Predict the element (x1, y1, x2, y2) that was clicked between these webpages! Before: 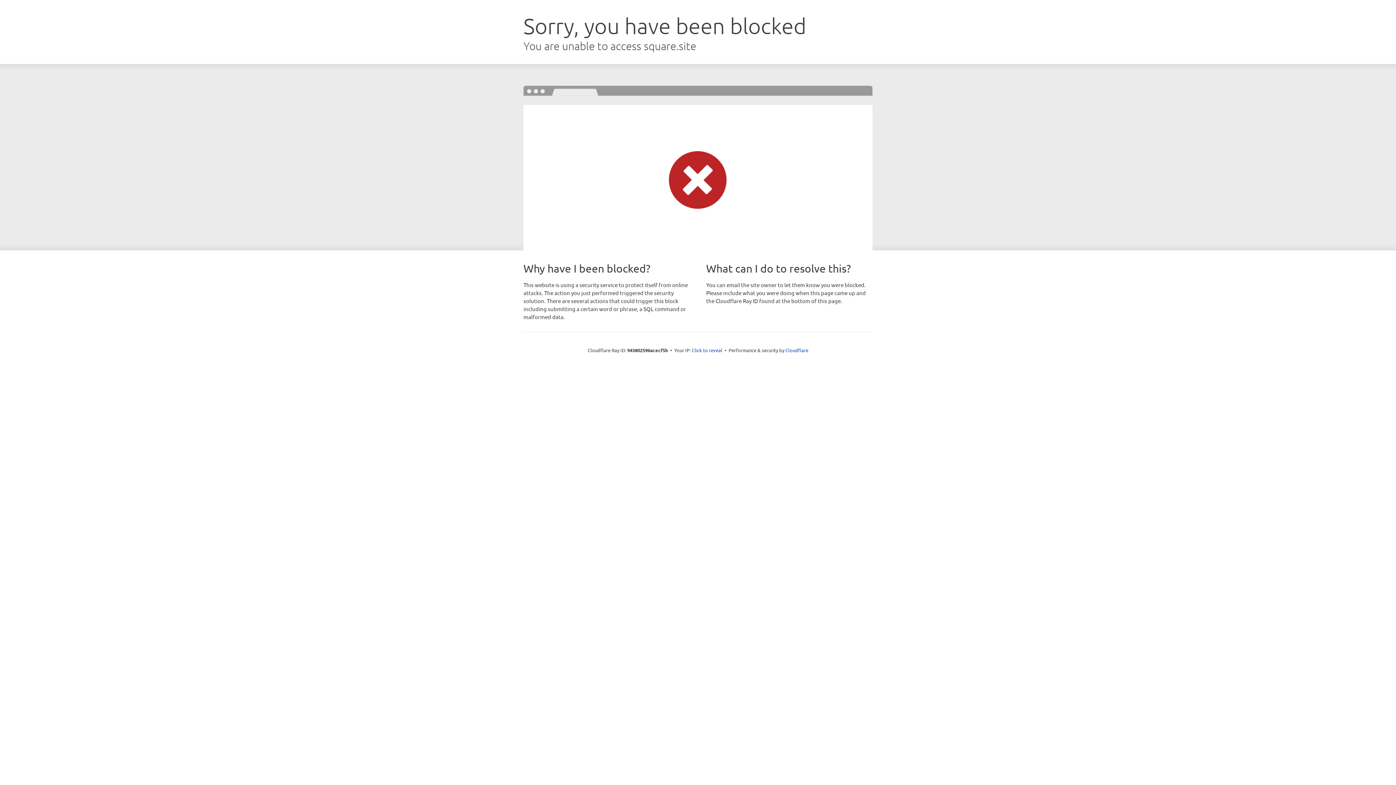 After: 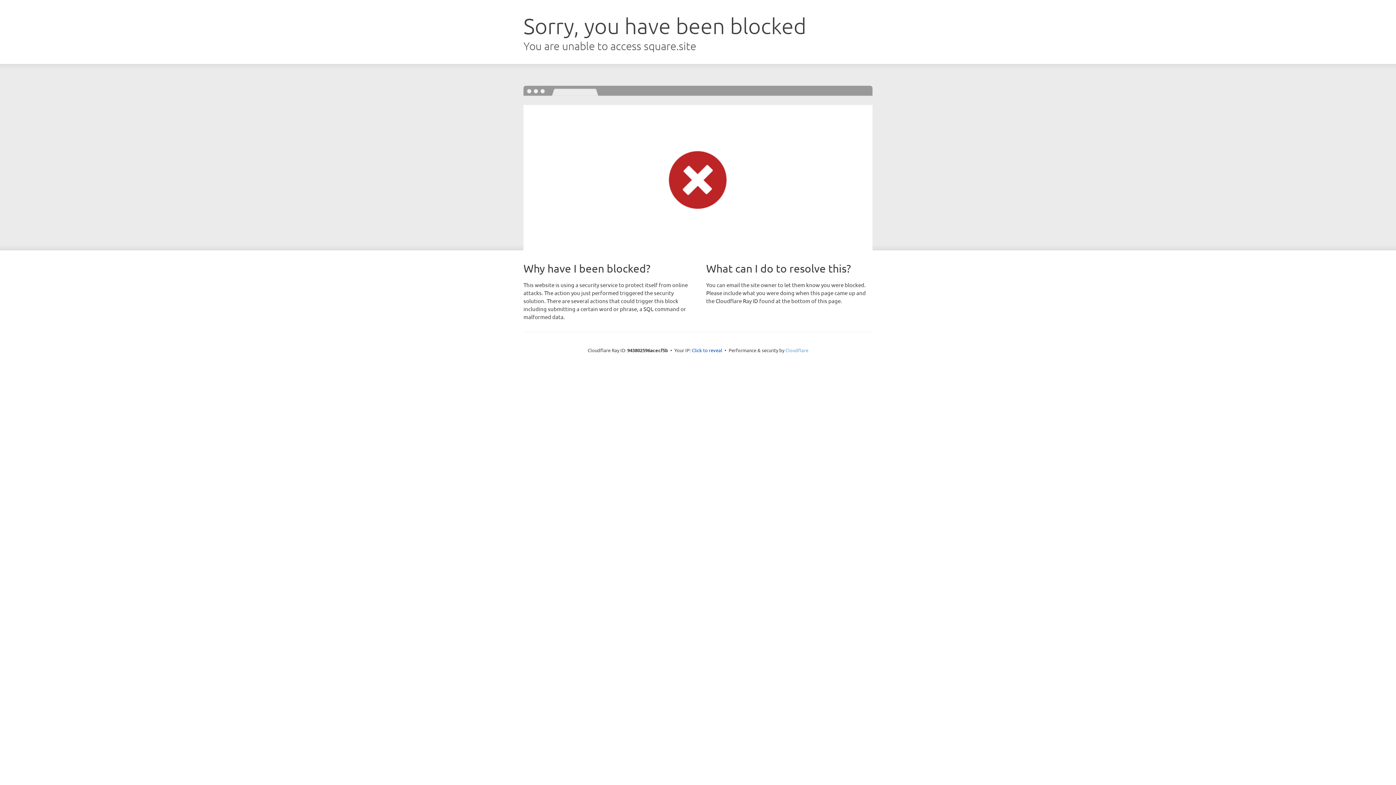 Action: bbox: (785, 347, 808, 353) label: Cloudflare